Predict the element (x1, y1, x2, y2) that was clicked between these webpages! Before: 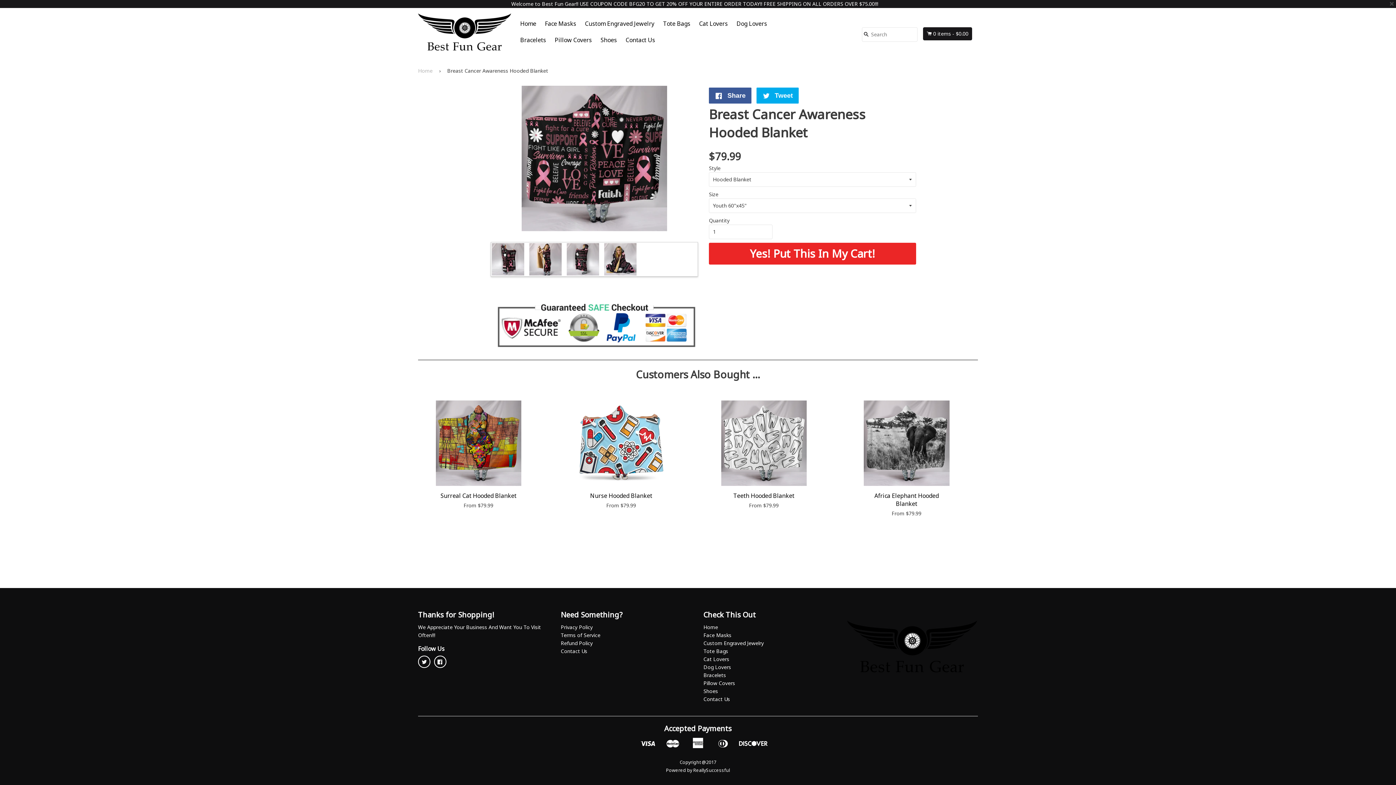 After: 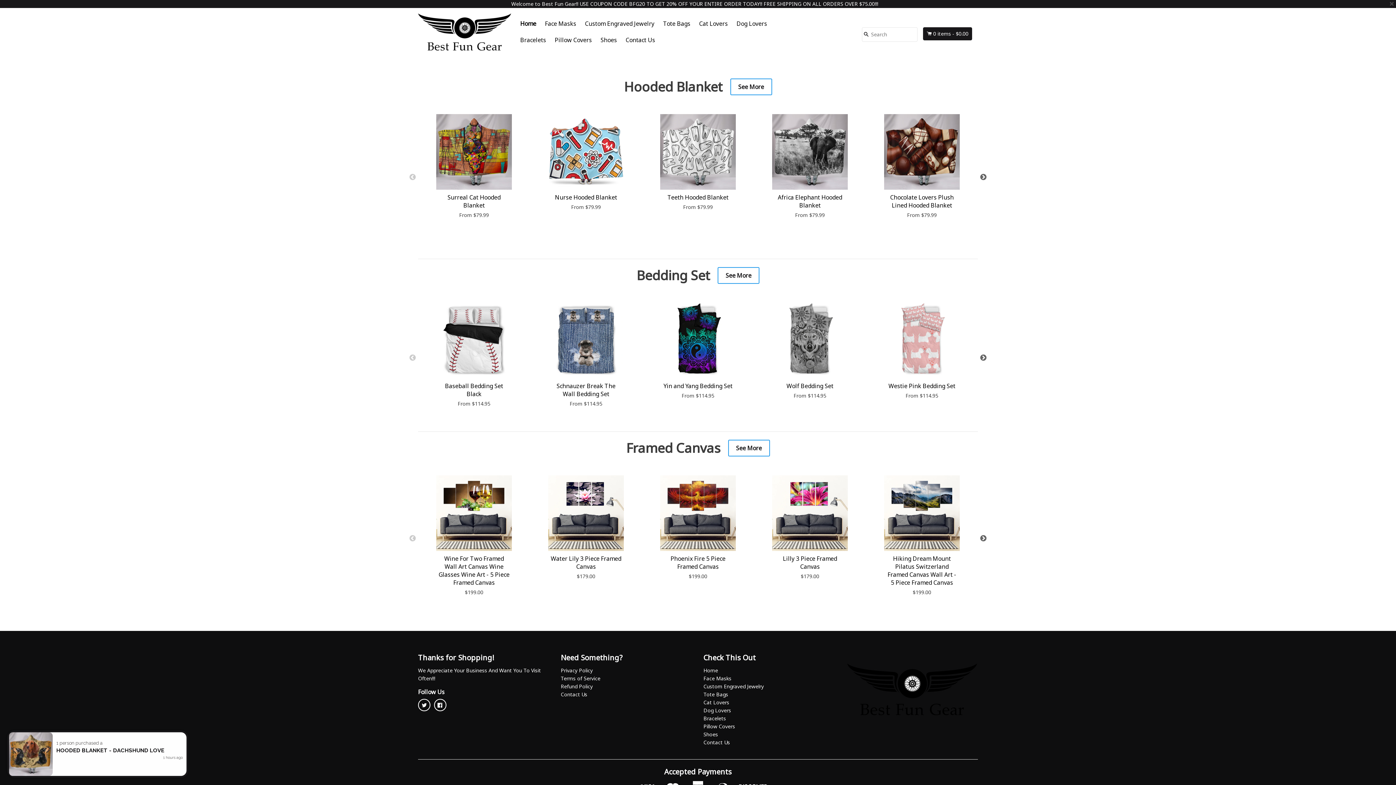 Action: bbox: (703, 624, 718, 631) label: Home